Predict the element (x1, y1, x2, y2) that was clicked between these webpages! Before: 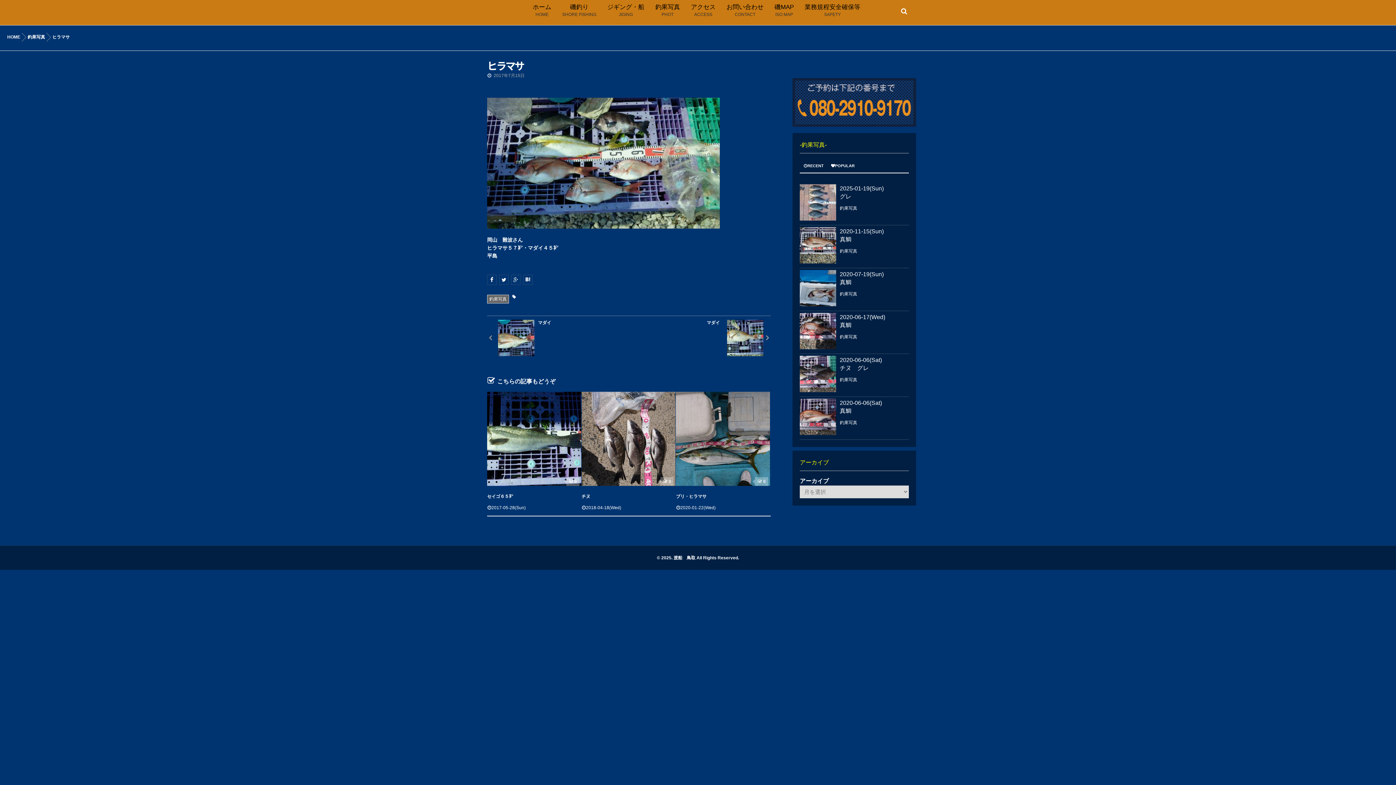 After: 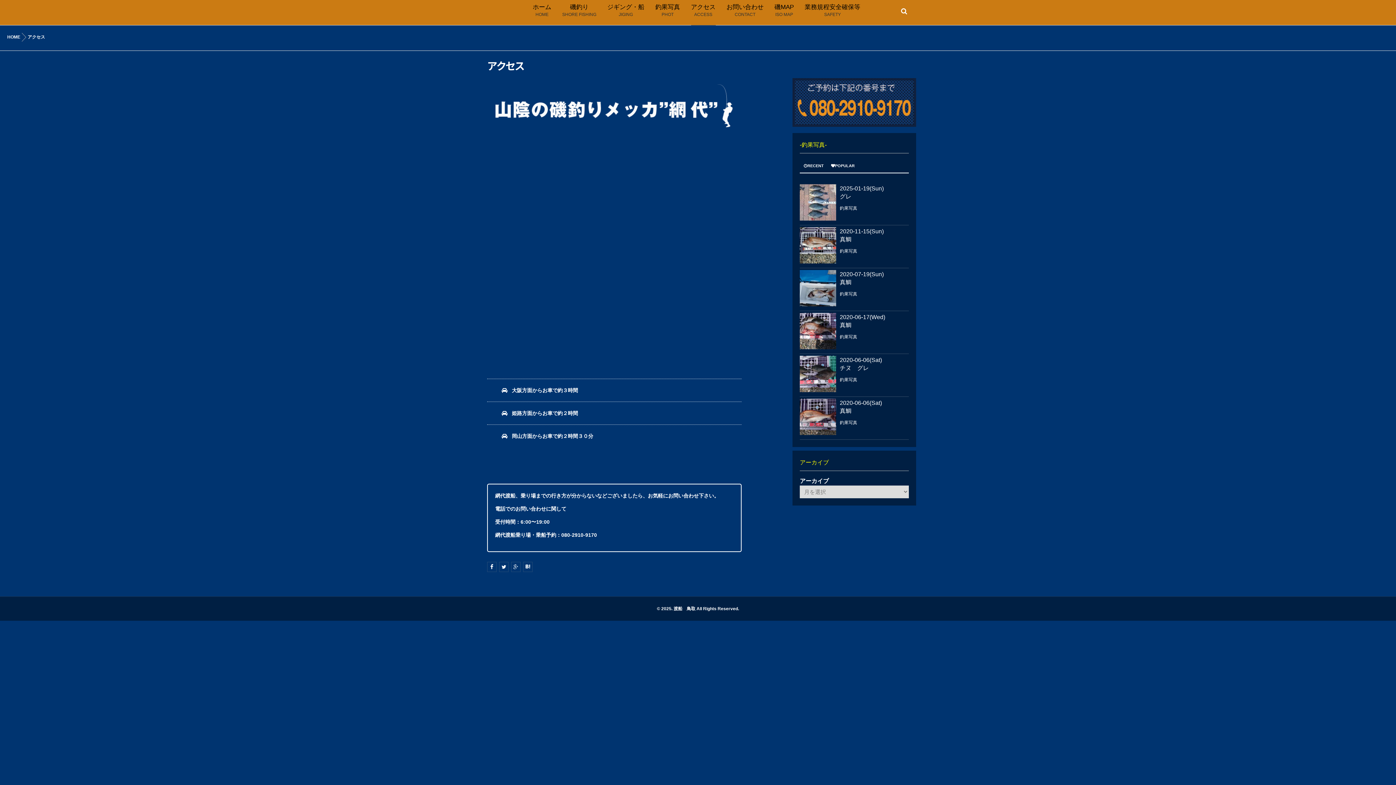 Action: bbox: (691, 0, 715, 25) label: アクセス
ACCESS